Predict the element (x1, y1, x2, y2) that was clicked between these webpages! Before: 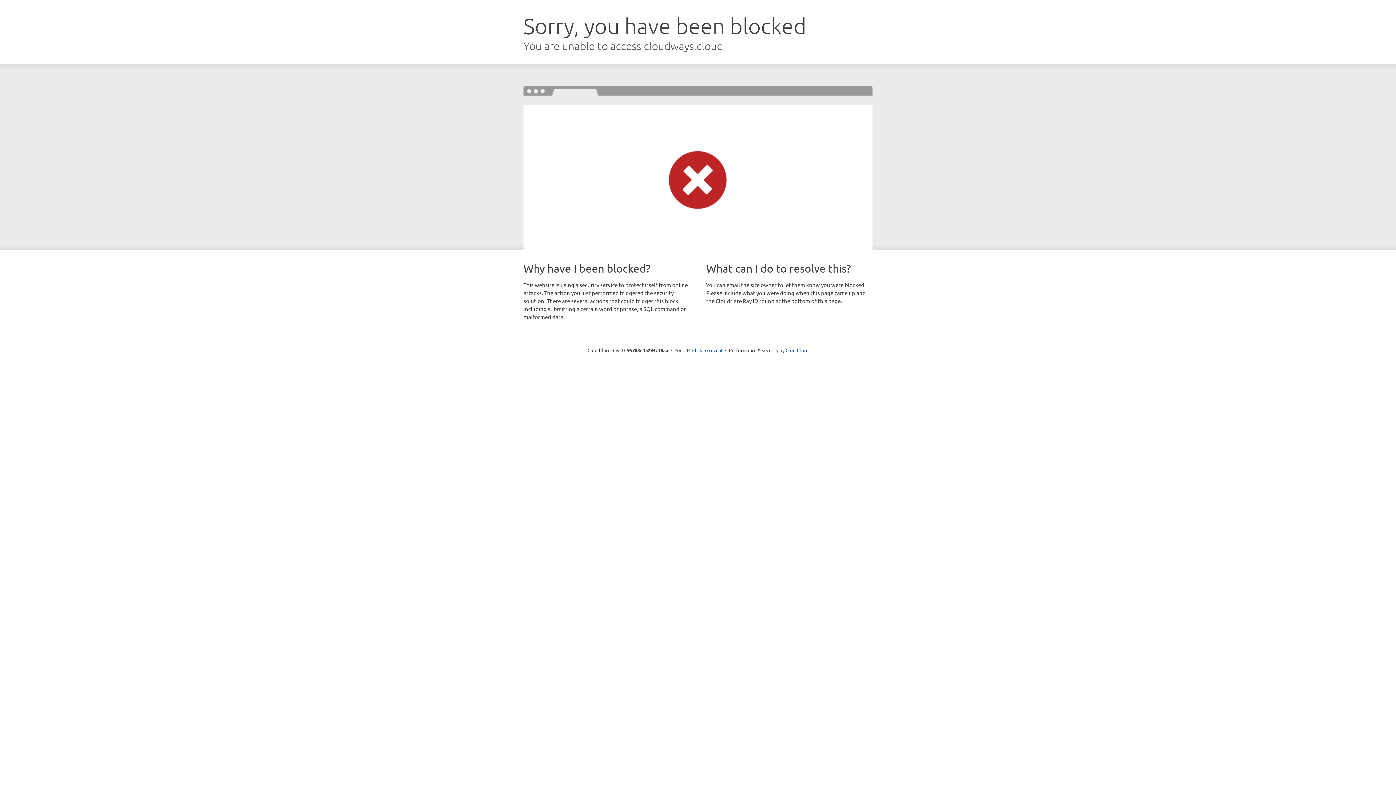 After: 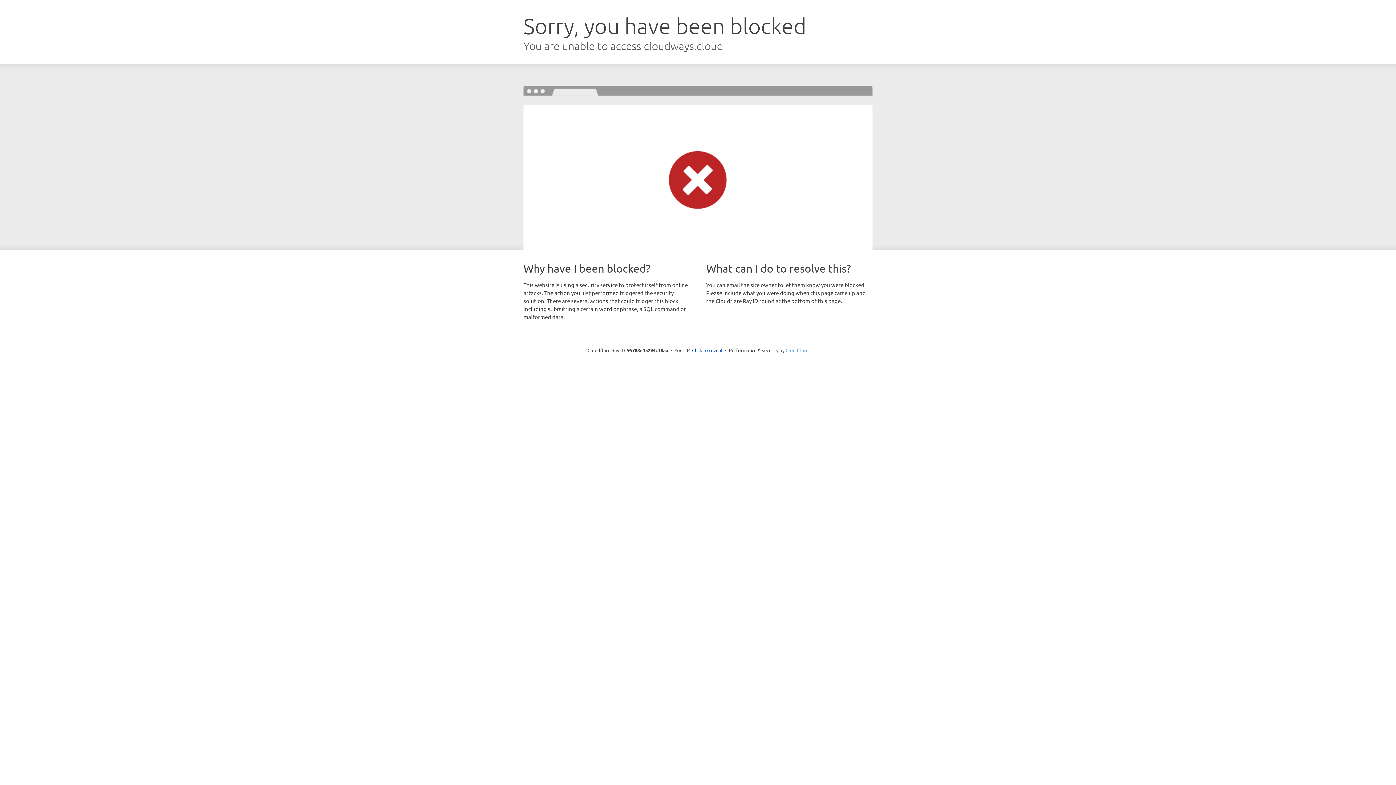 Action: bbox: (785, 347, 808, 353) label: Cloudflare